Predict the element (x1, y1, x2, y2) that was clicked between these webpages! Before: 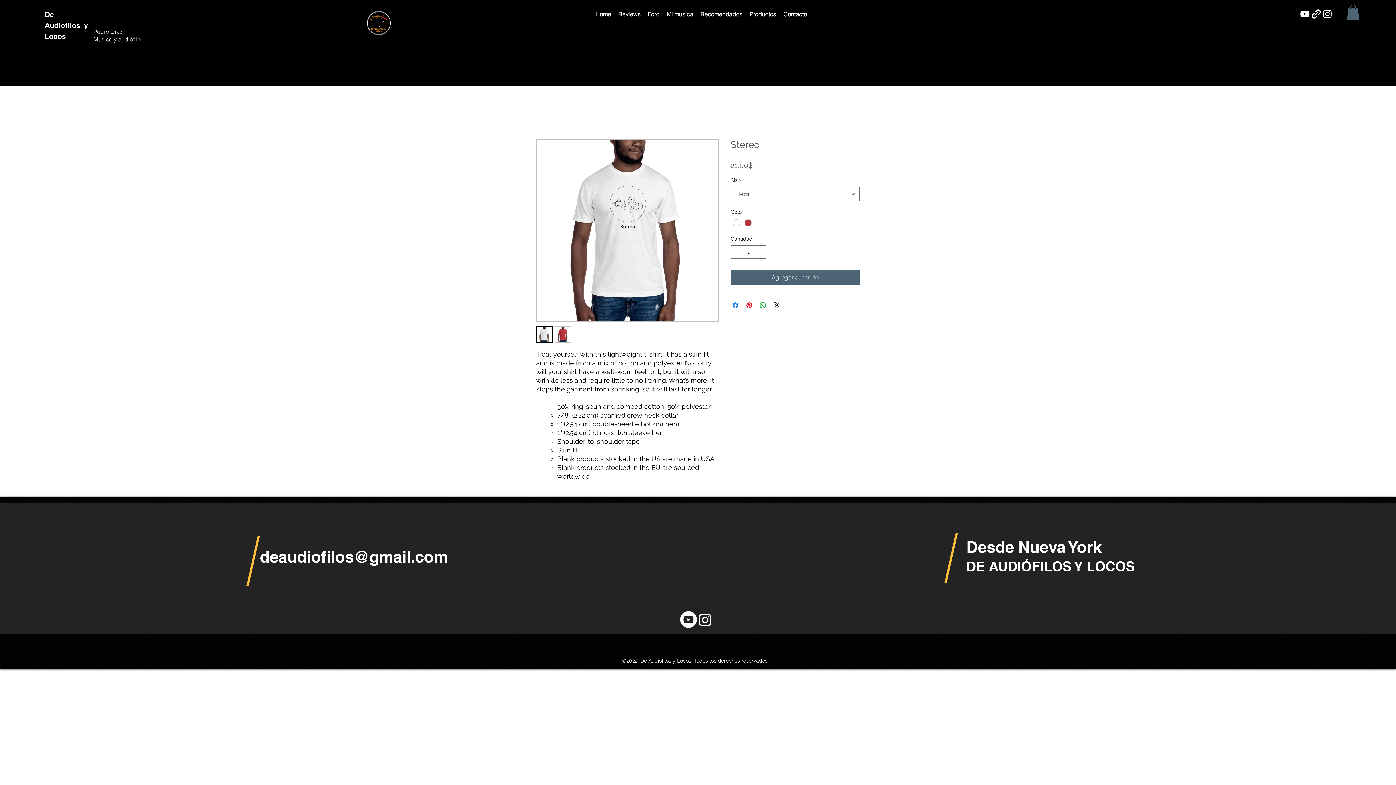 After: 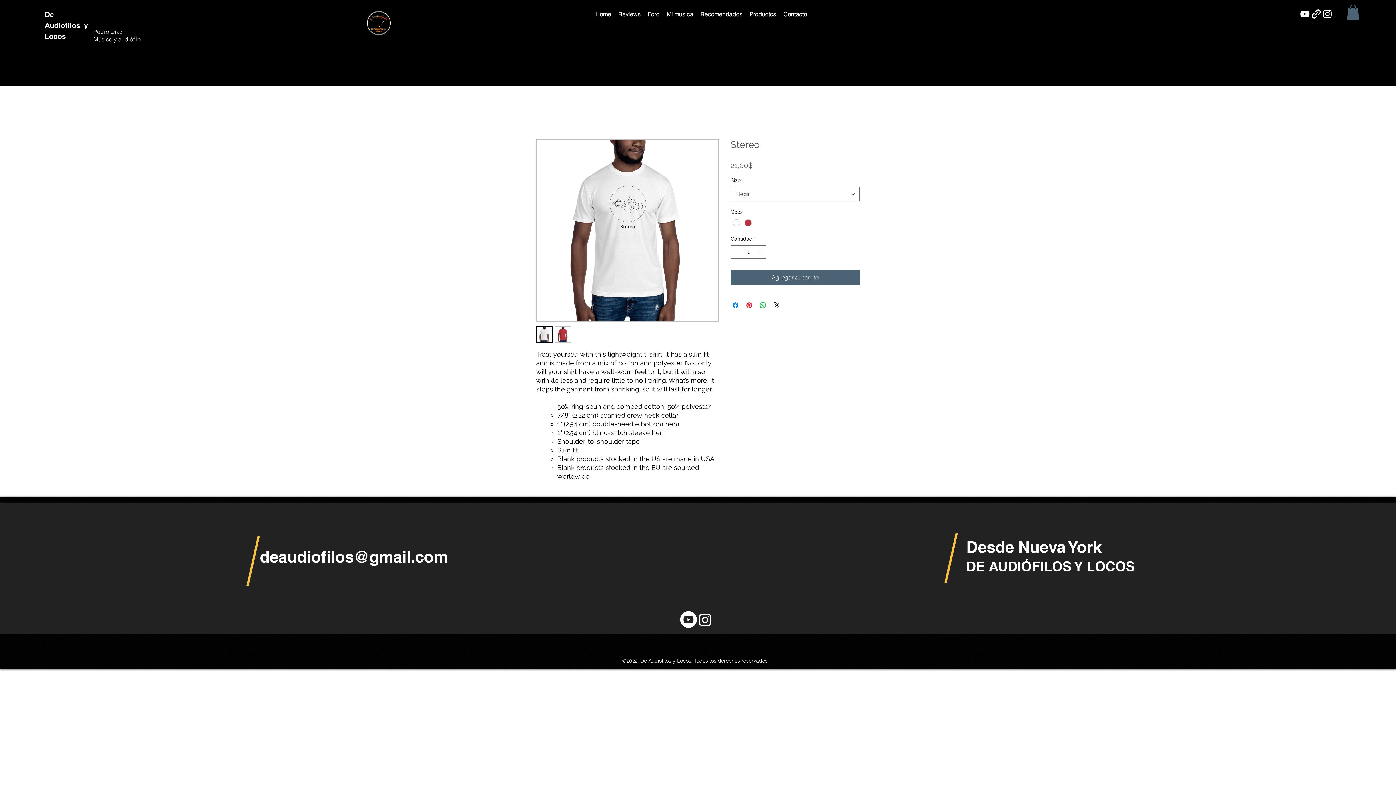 Action: label: YouTube       bbox: (680, 611, 697, 628)